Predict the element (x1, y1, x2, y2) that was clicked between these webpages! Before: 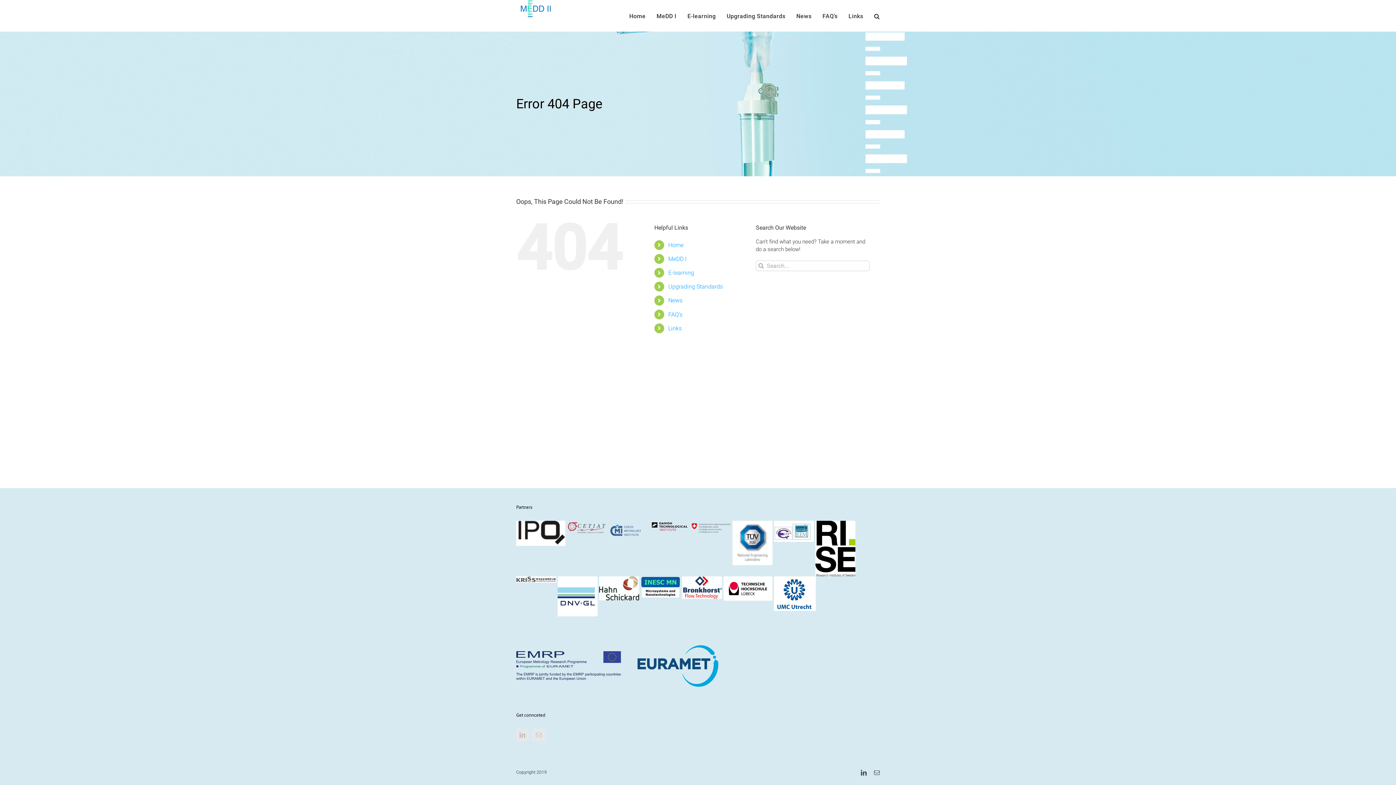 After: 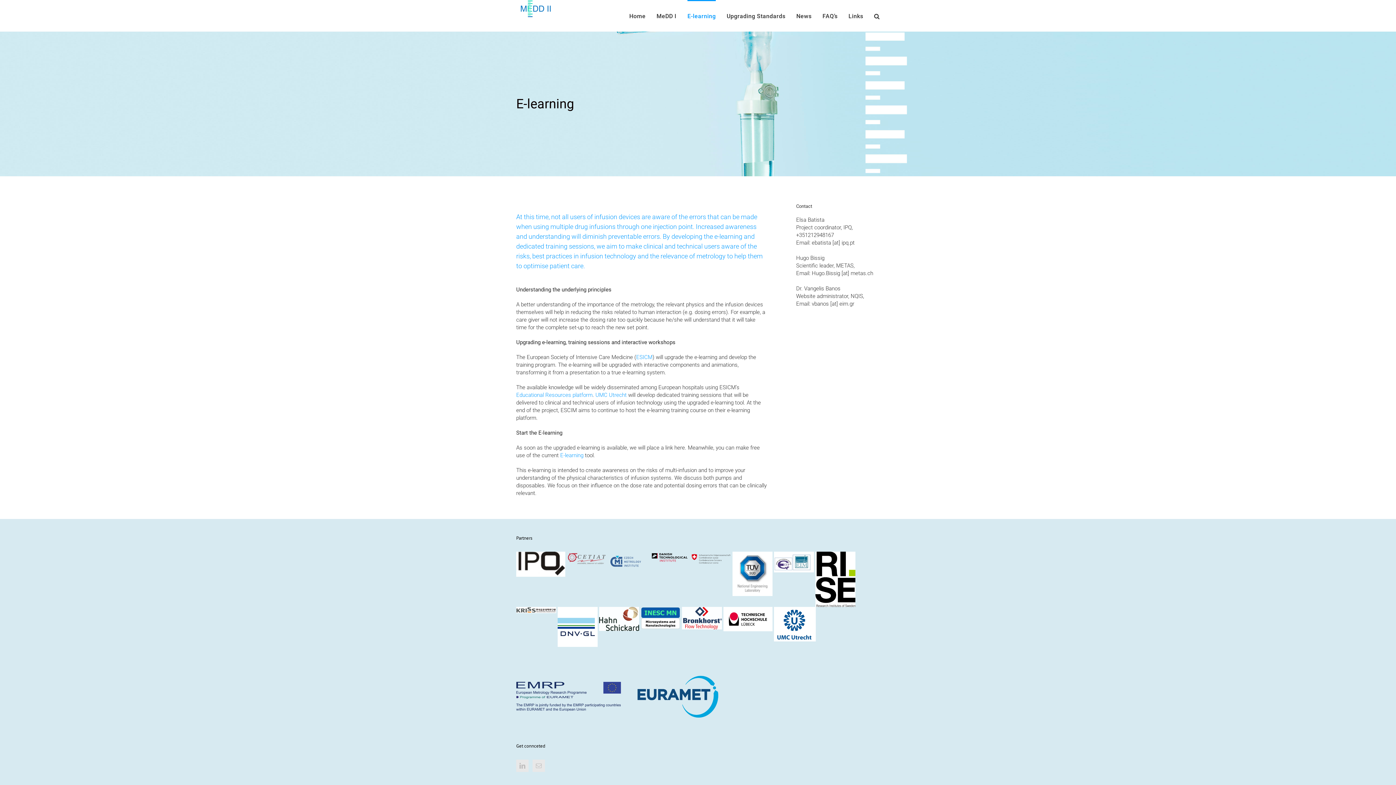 Action: bbox: (687, 0, 716, 31) label: E-learning